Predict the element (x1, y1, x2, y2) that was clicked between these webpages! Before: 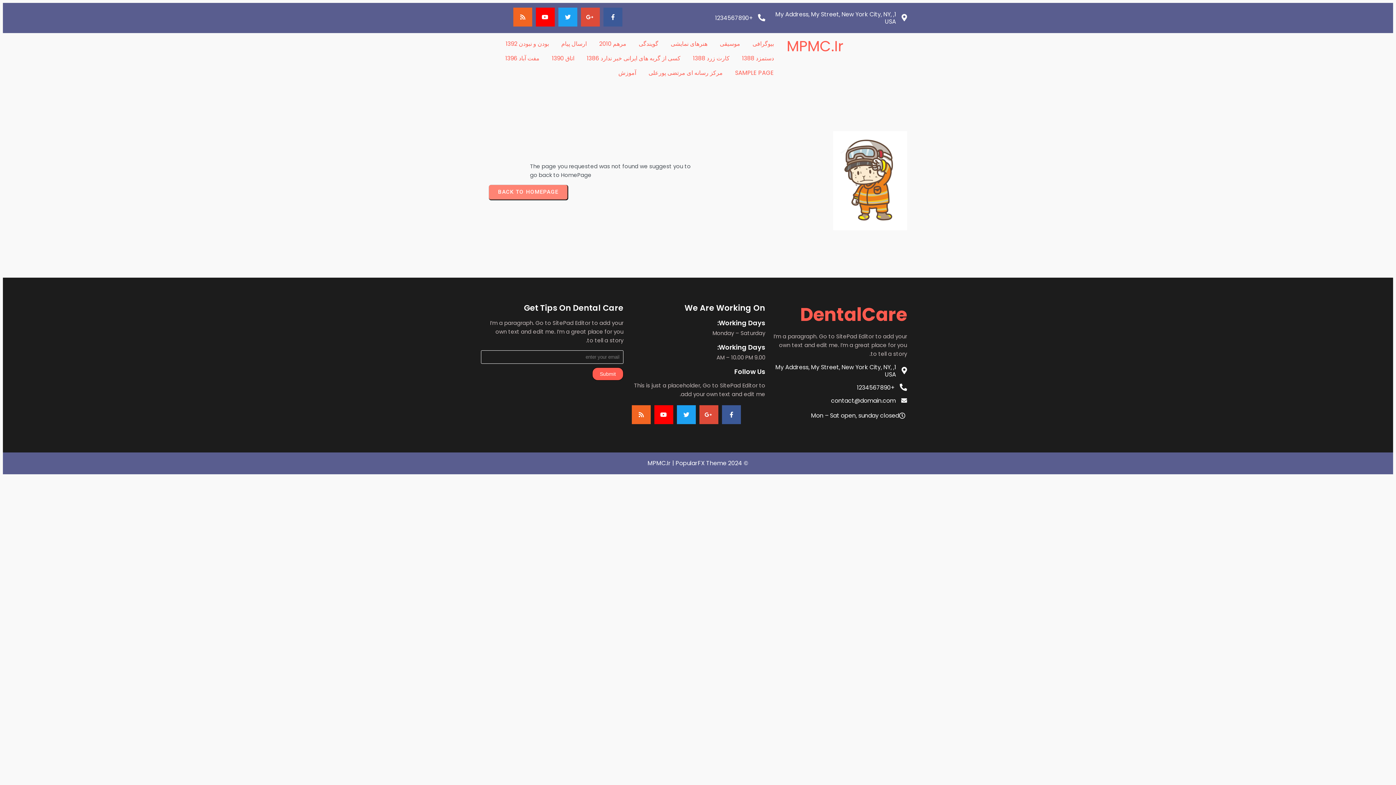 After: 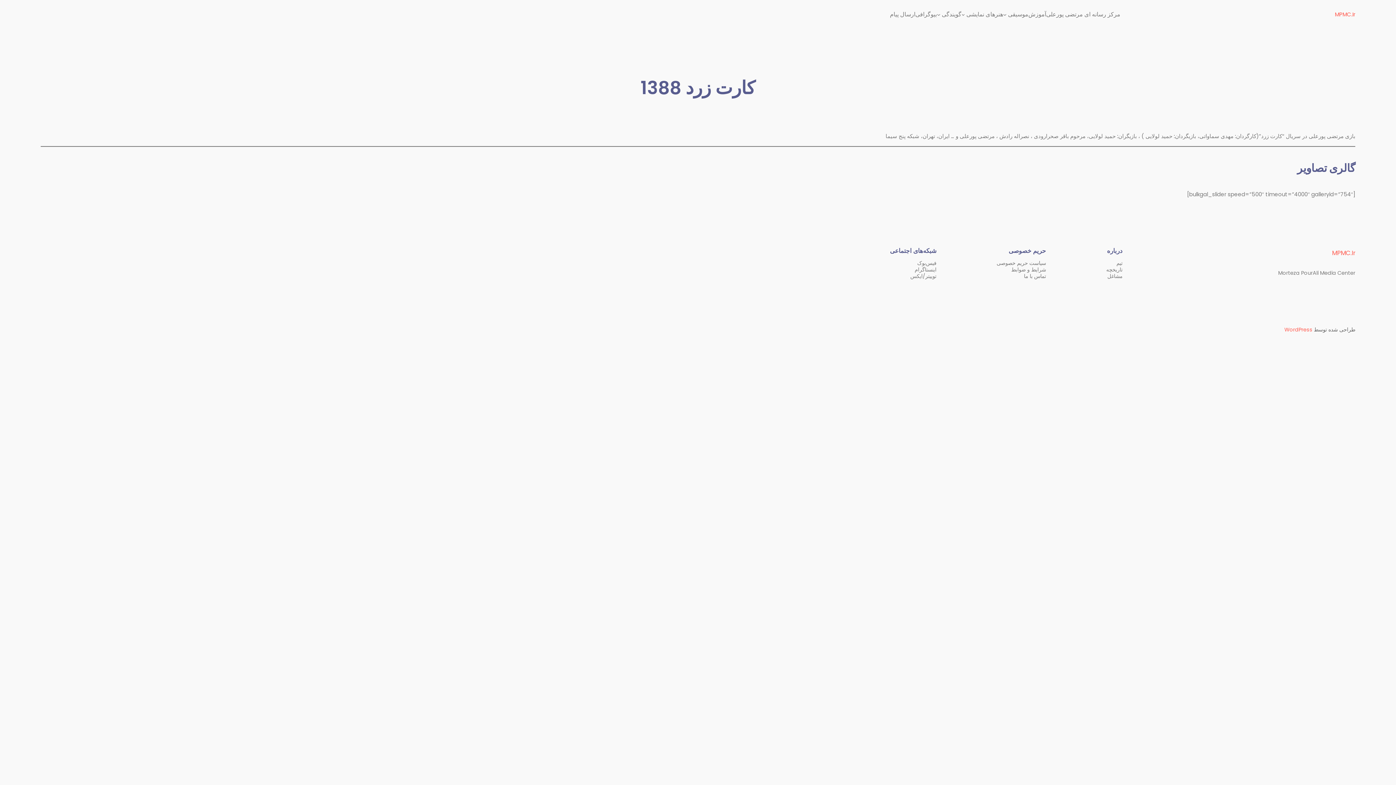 Action: bbox: (687, 51, 735, 65) label: کارت زرد 1388